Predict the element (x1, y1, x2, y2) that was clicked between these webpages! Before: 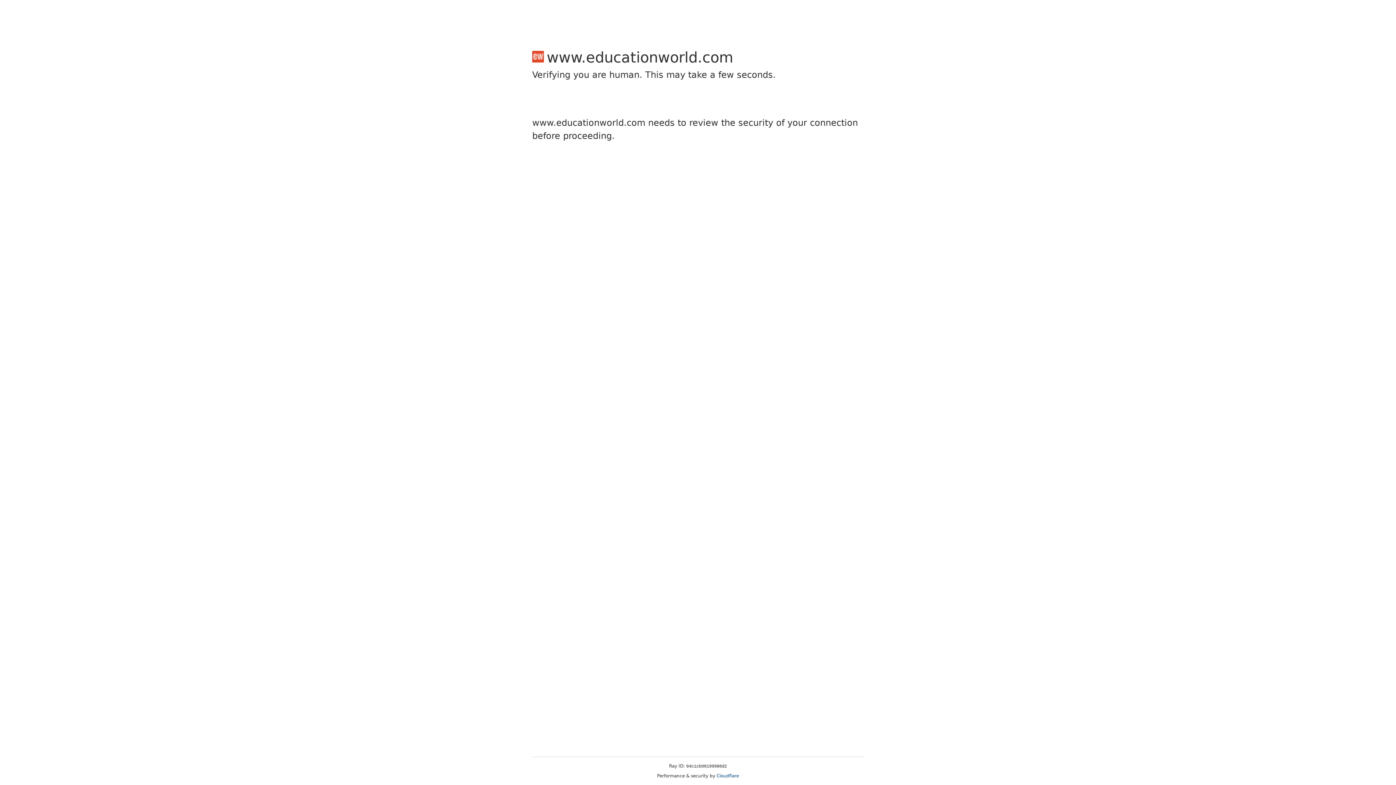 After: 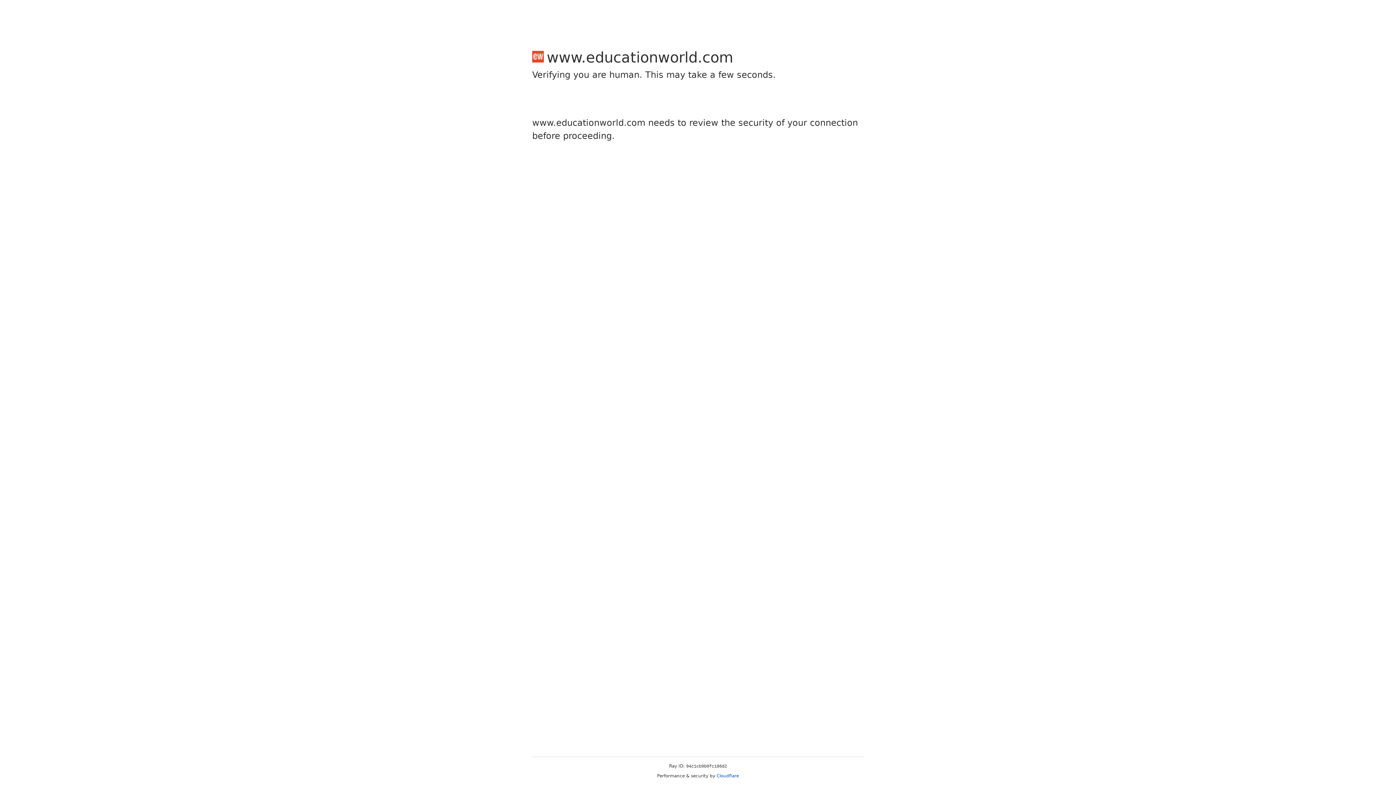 Action: label: Cloudflare bbox: (716, 773, 739, 778)